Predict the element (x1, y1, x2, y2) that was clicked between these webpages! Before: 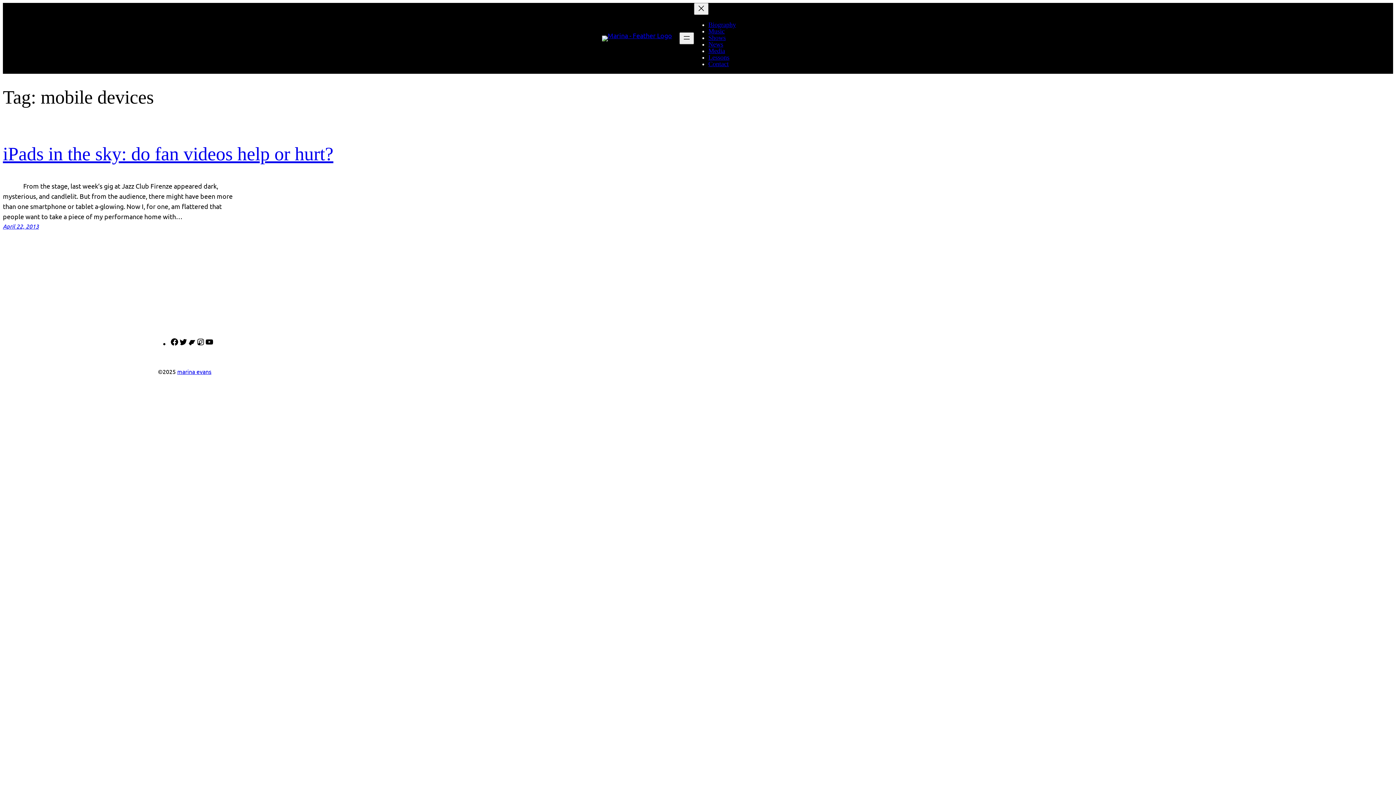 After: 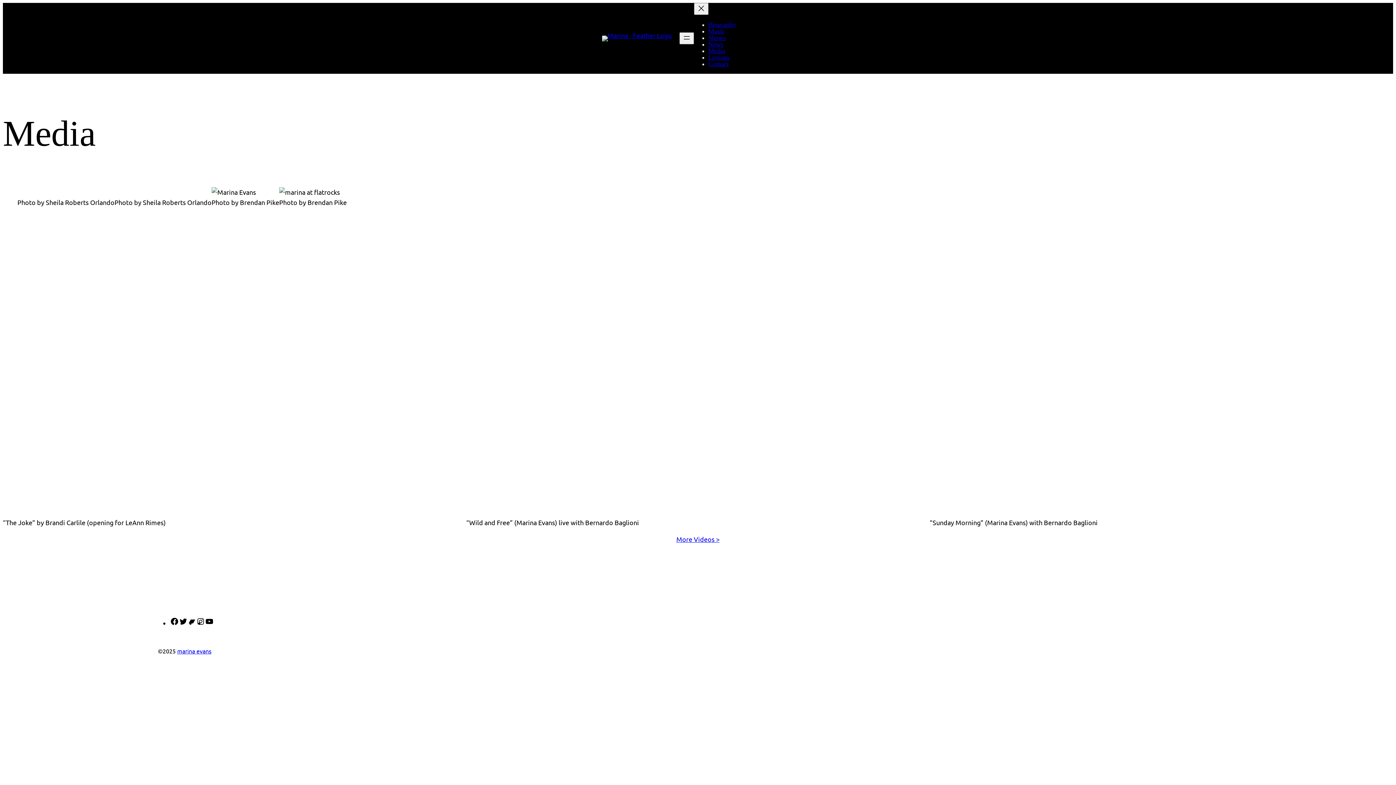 Action: bbox: (708, 47, 725, 54) label: Media